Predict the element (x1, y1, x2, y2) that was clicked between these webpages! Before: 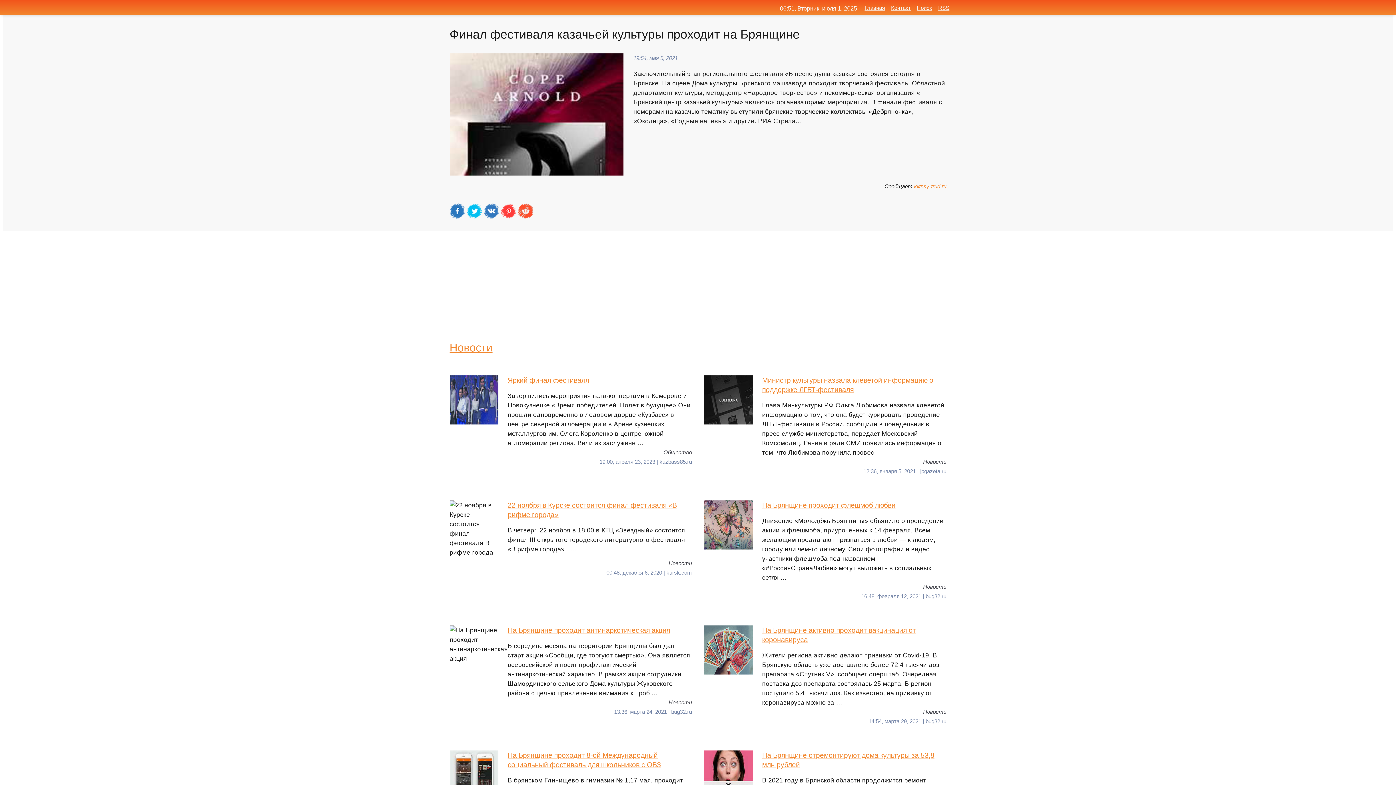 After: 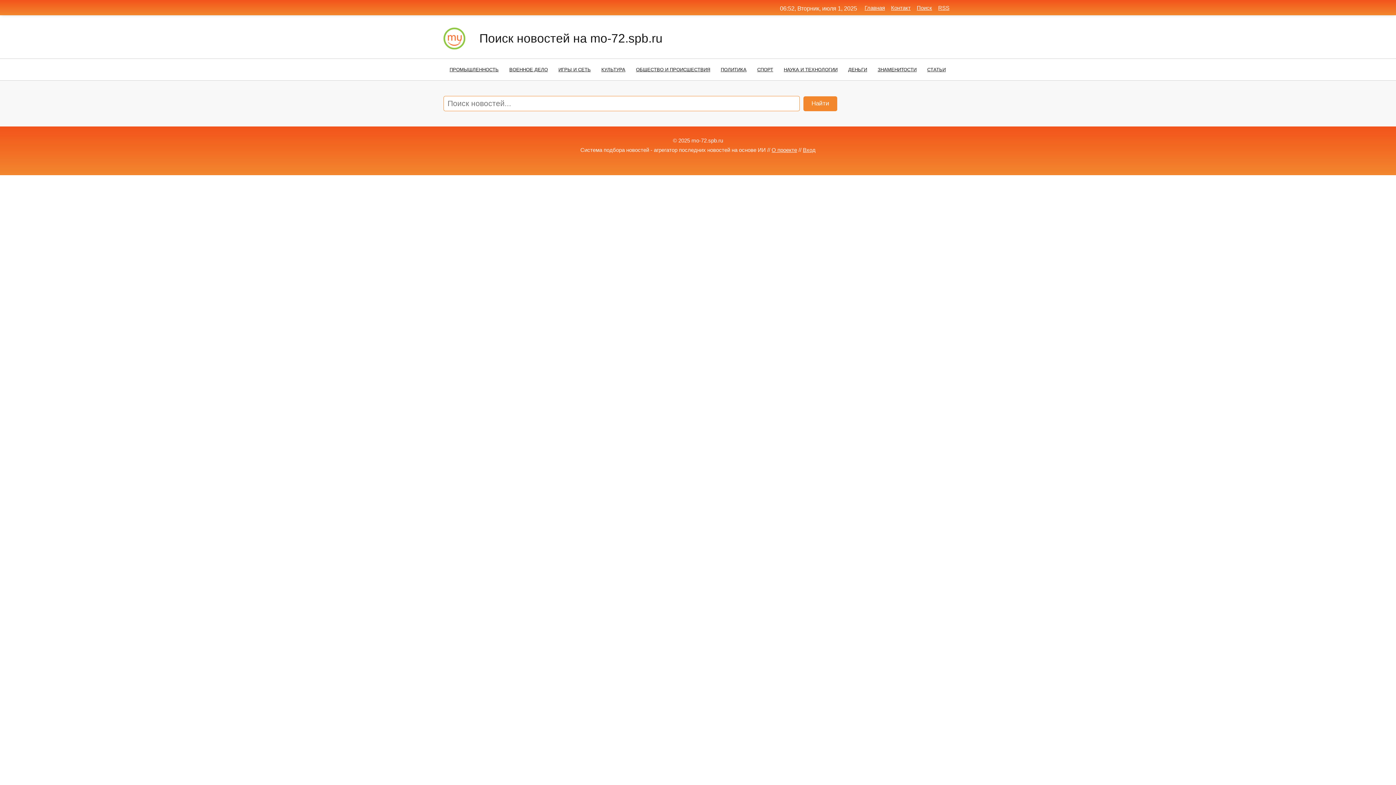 Action: label: Поиск bbox: (917, 4, 932, 10)